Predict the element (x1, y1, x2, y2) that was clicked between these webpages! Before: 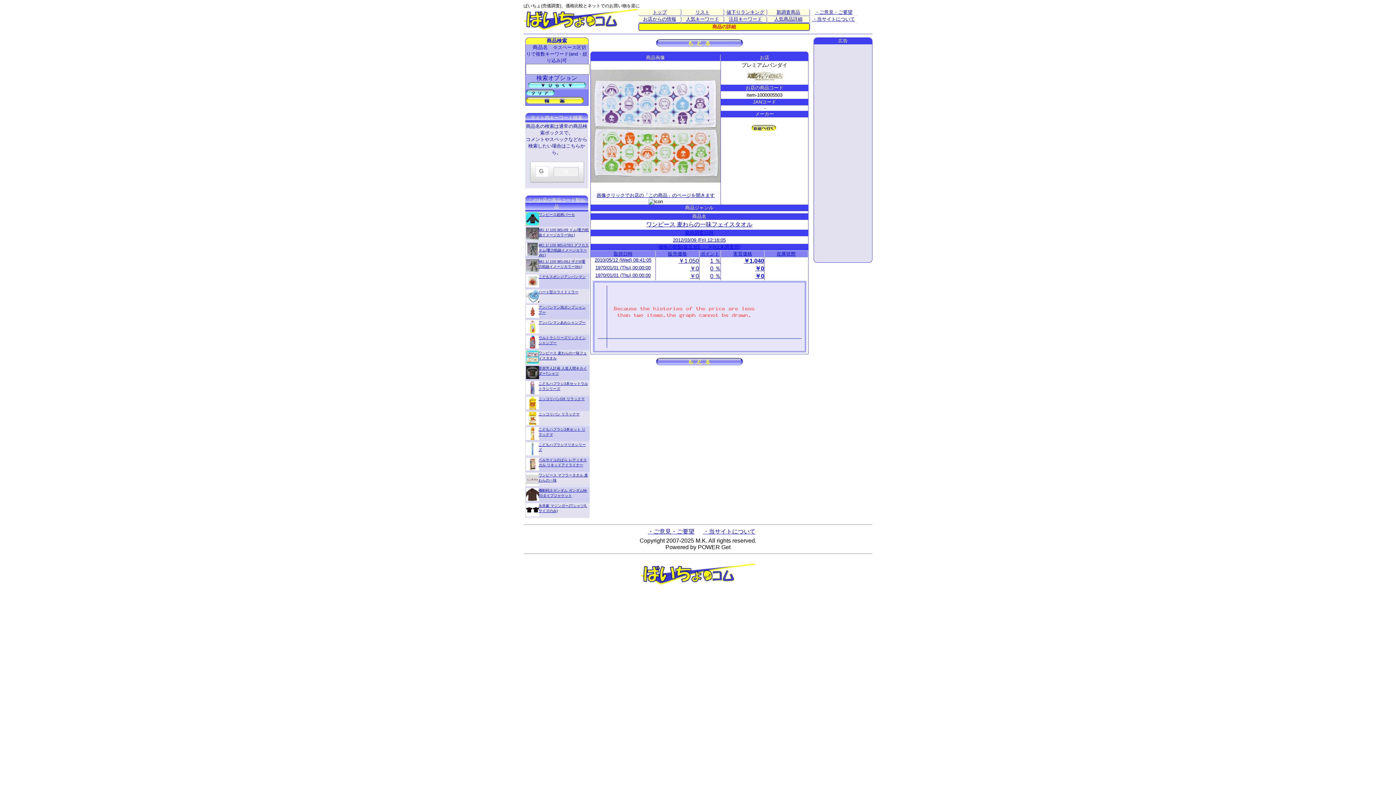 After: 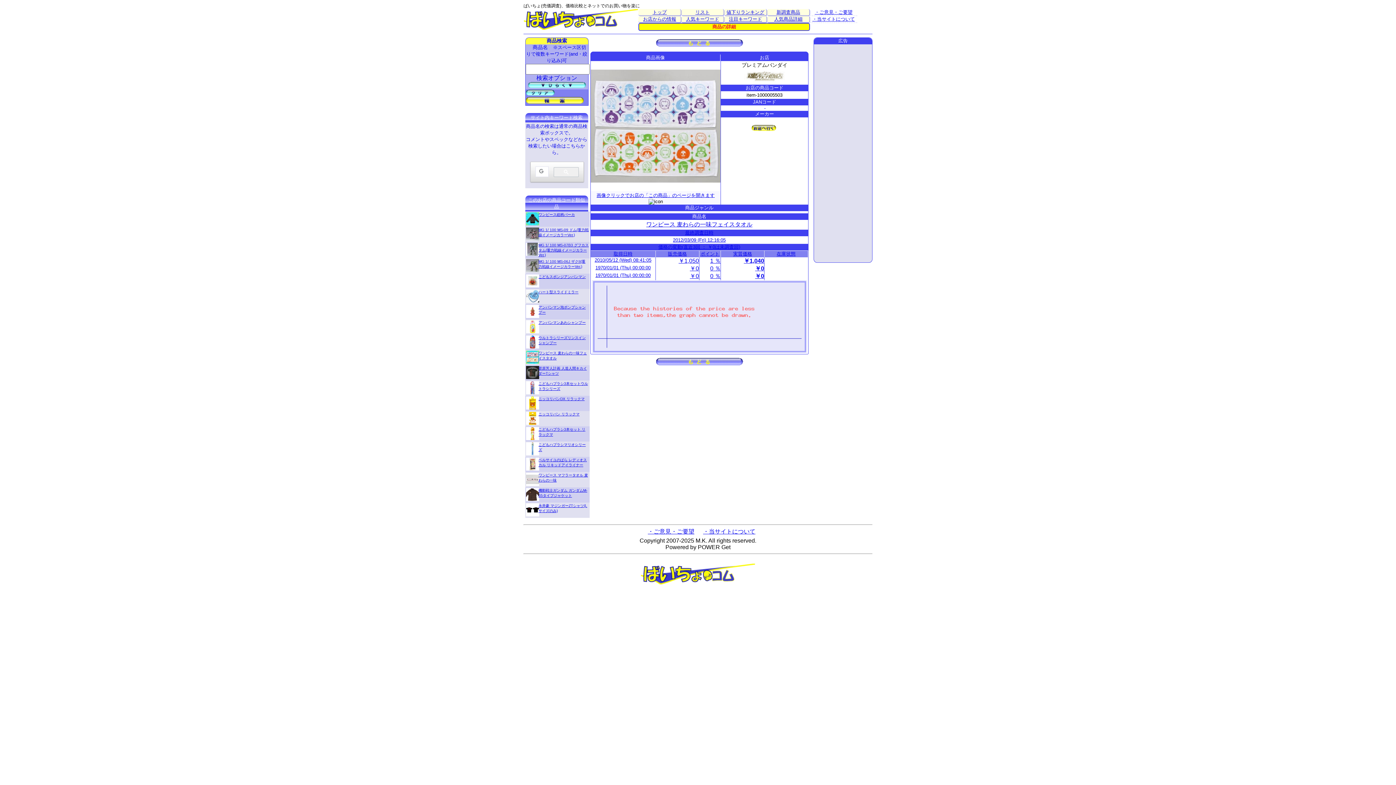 Action: label: ￥0 bbox: (755, 273, 764, 279)